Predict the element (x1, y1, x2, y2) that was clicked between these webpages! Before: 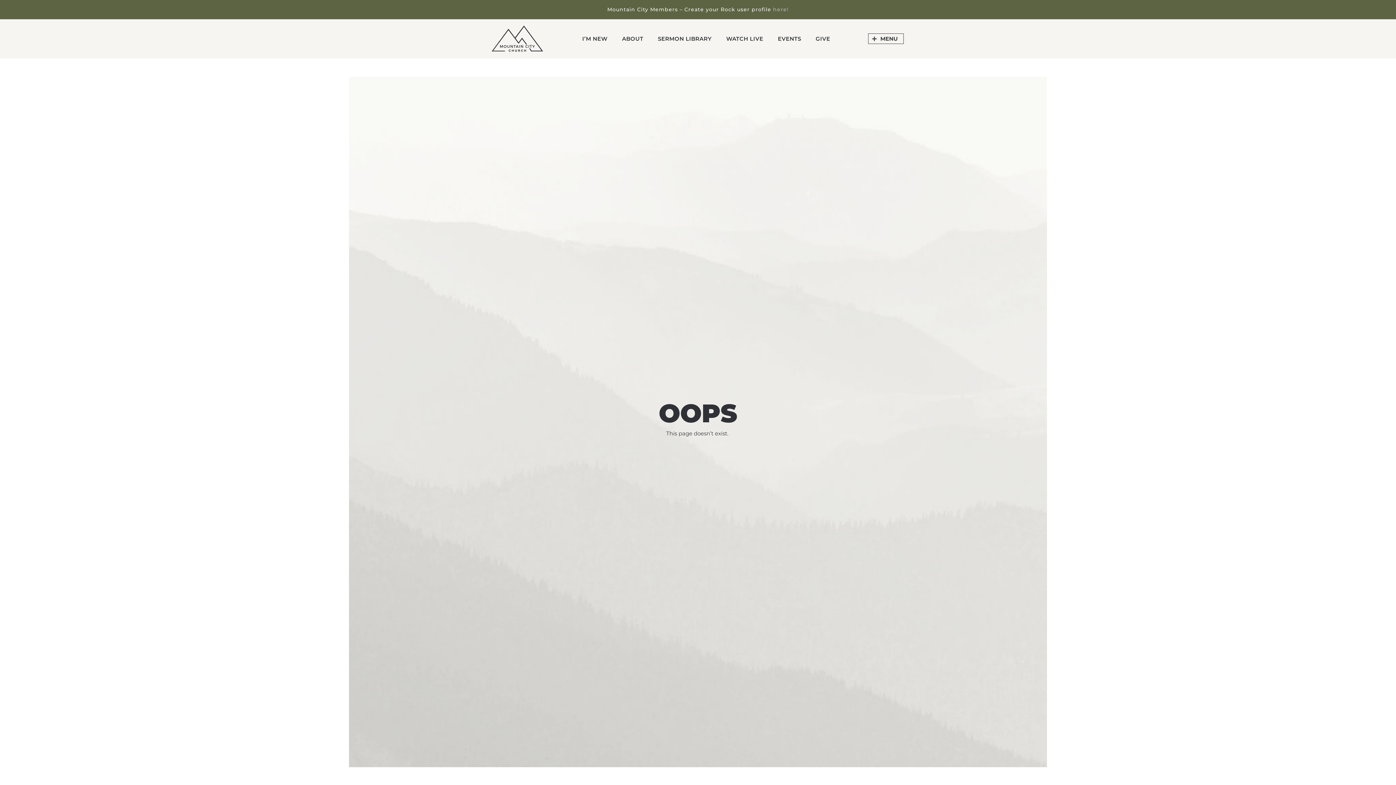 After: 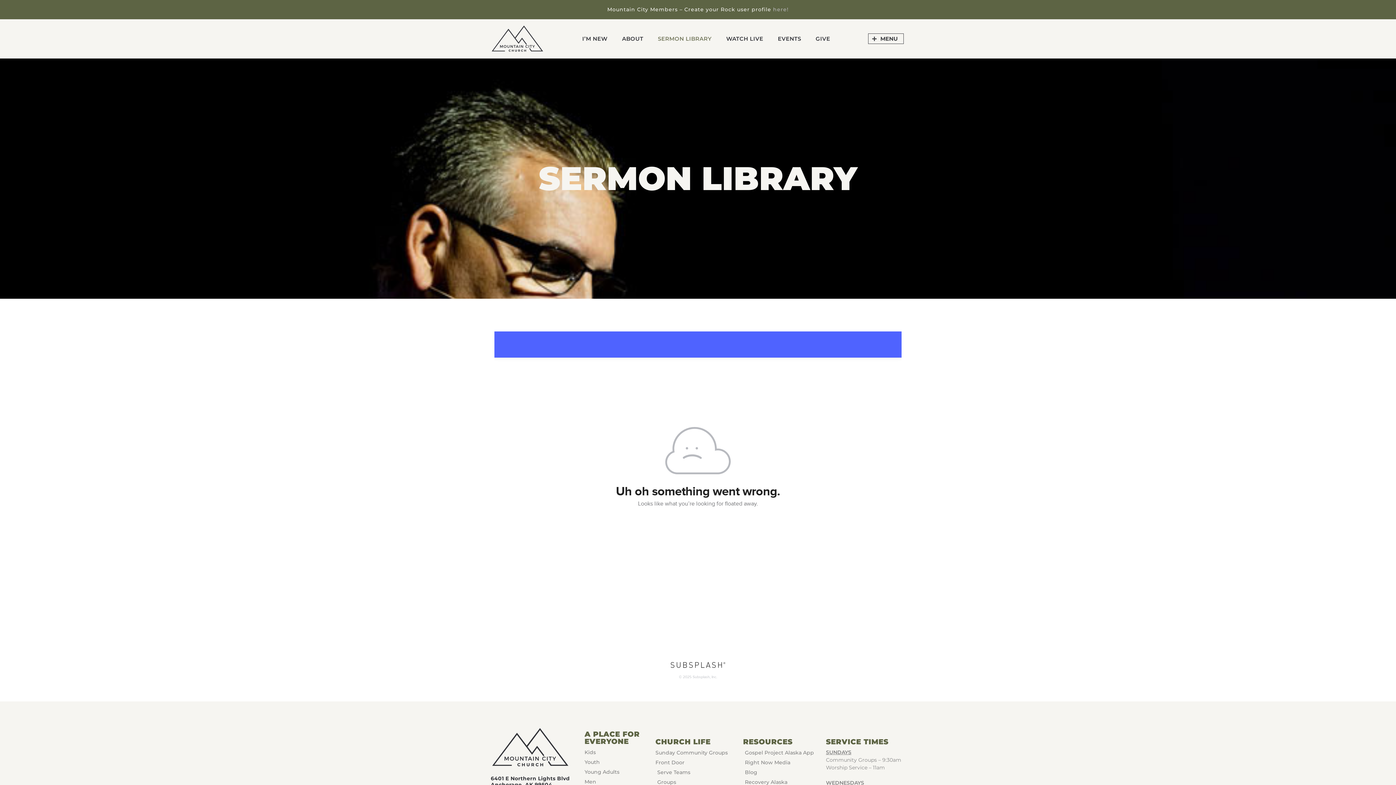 Action: label: SERMON LIBRARY bbox: (650, 30, 719, 47)